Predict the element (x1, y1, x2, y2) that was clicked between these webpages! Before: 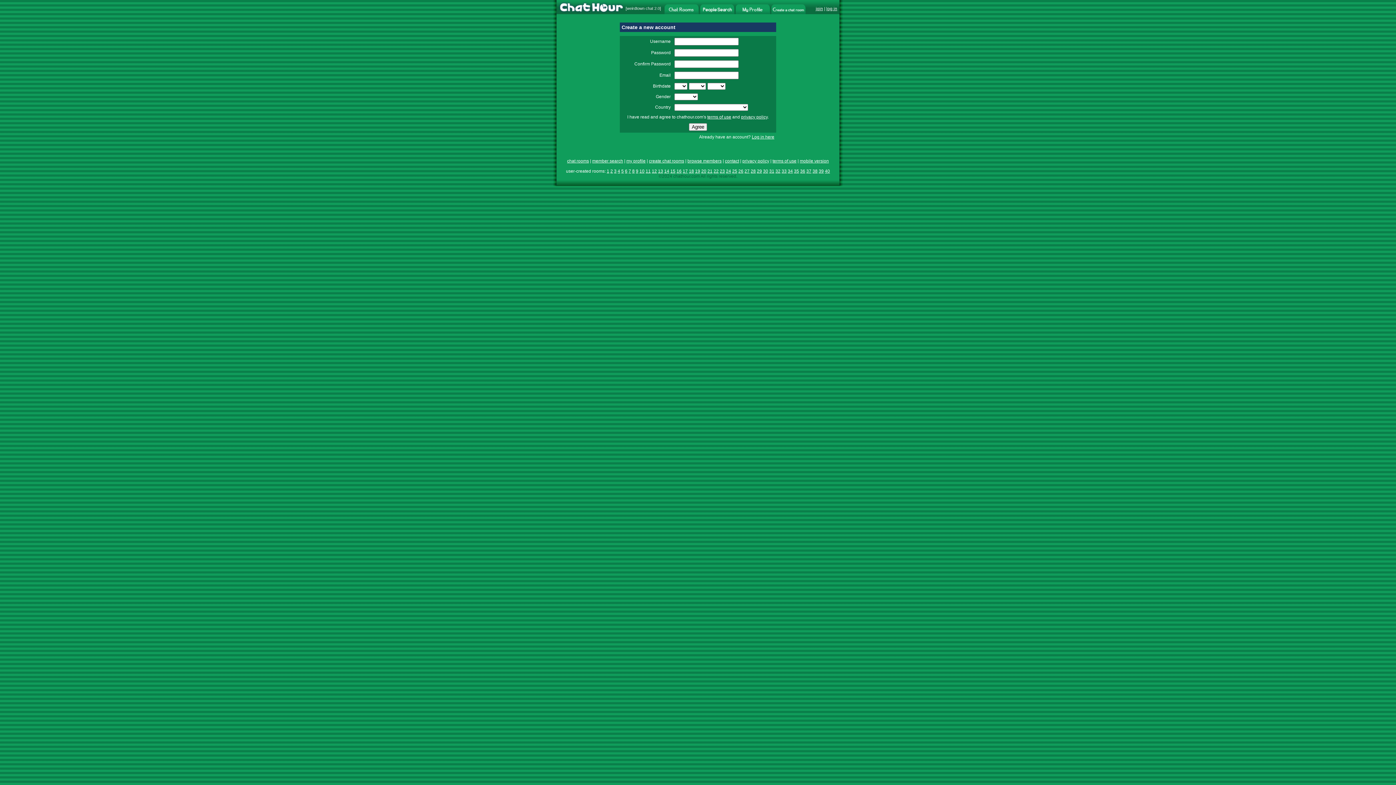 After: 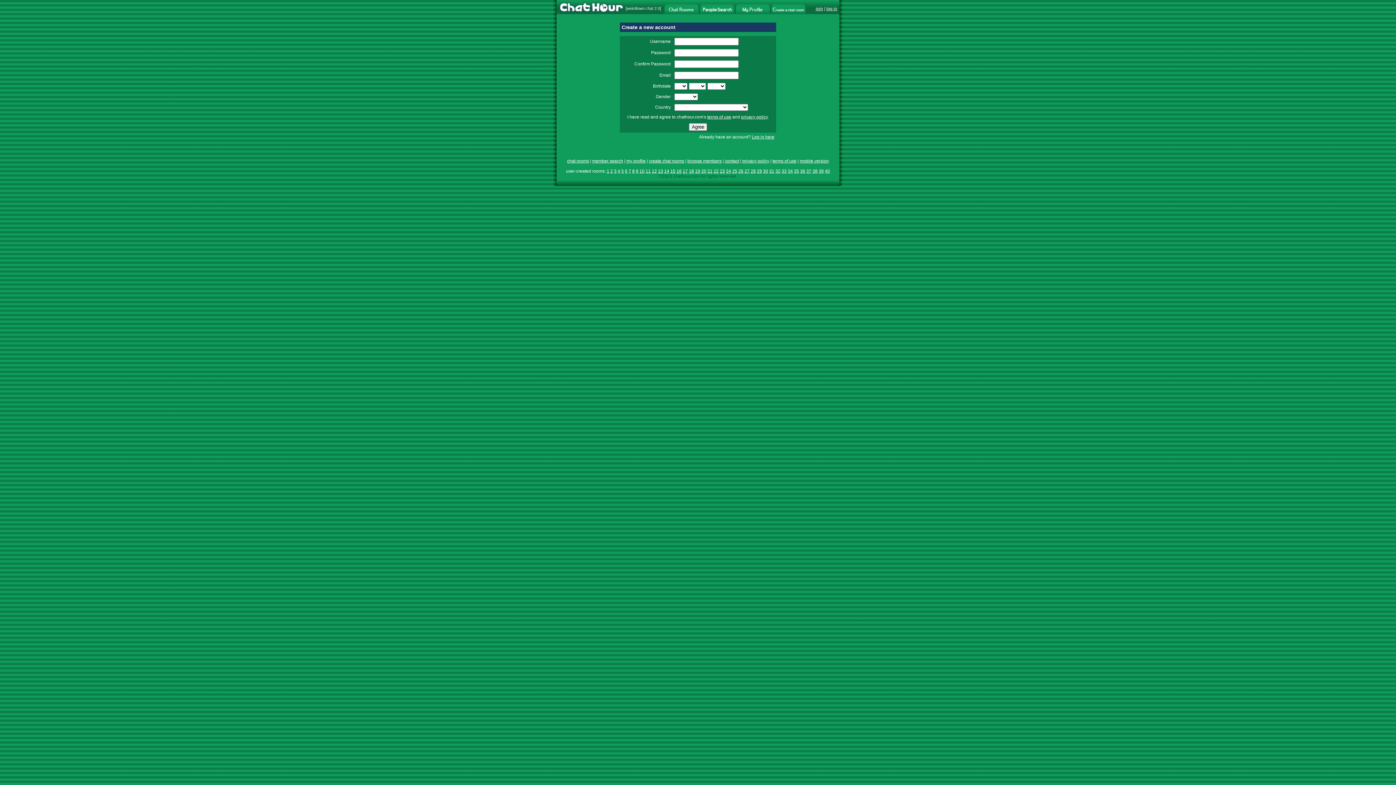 Action: label: terms of use bbox: (707, 114, 731, 119)